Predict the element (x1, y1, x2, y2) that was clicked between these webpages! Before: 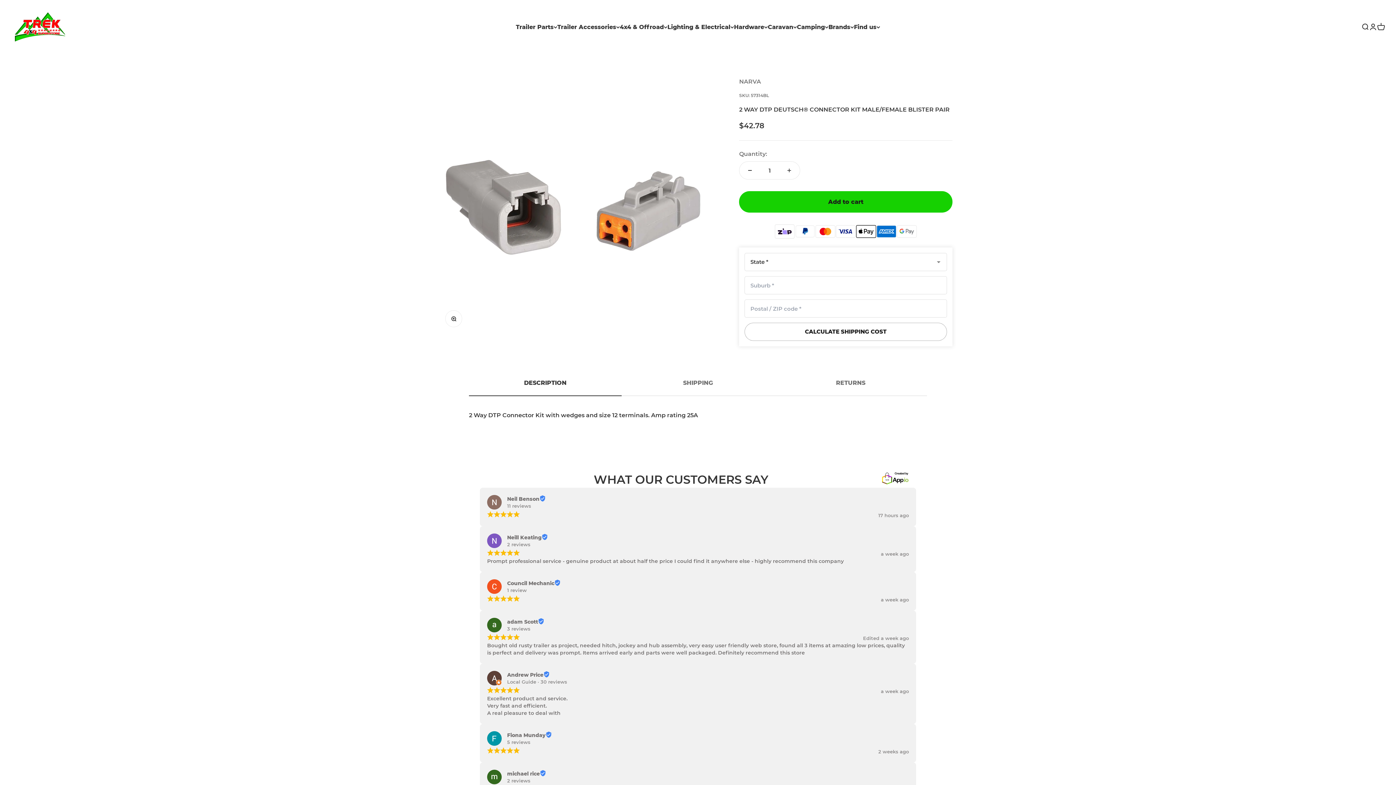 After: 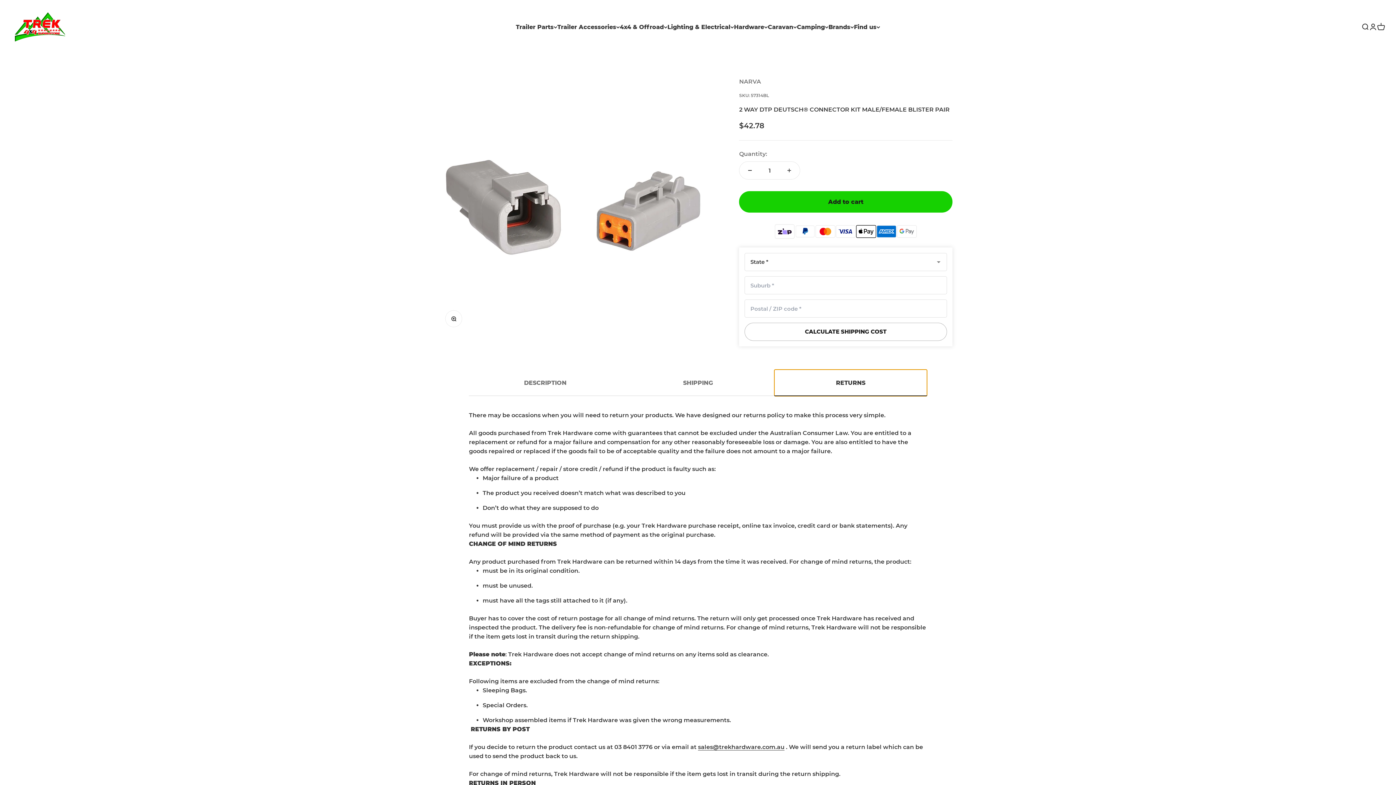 Action: bbox: (774, 369, 927, 396) label: RETURNS